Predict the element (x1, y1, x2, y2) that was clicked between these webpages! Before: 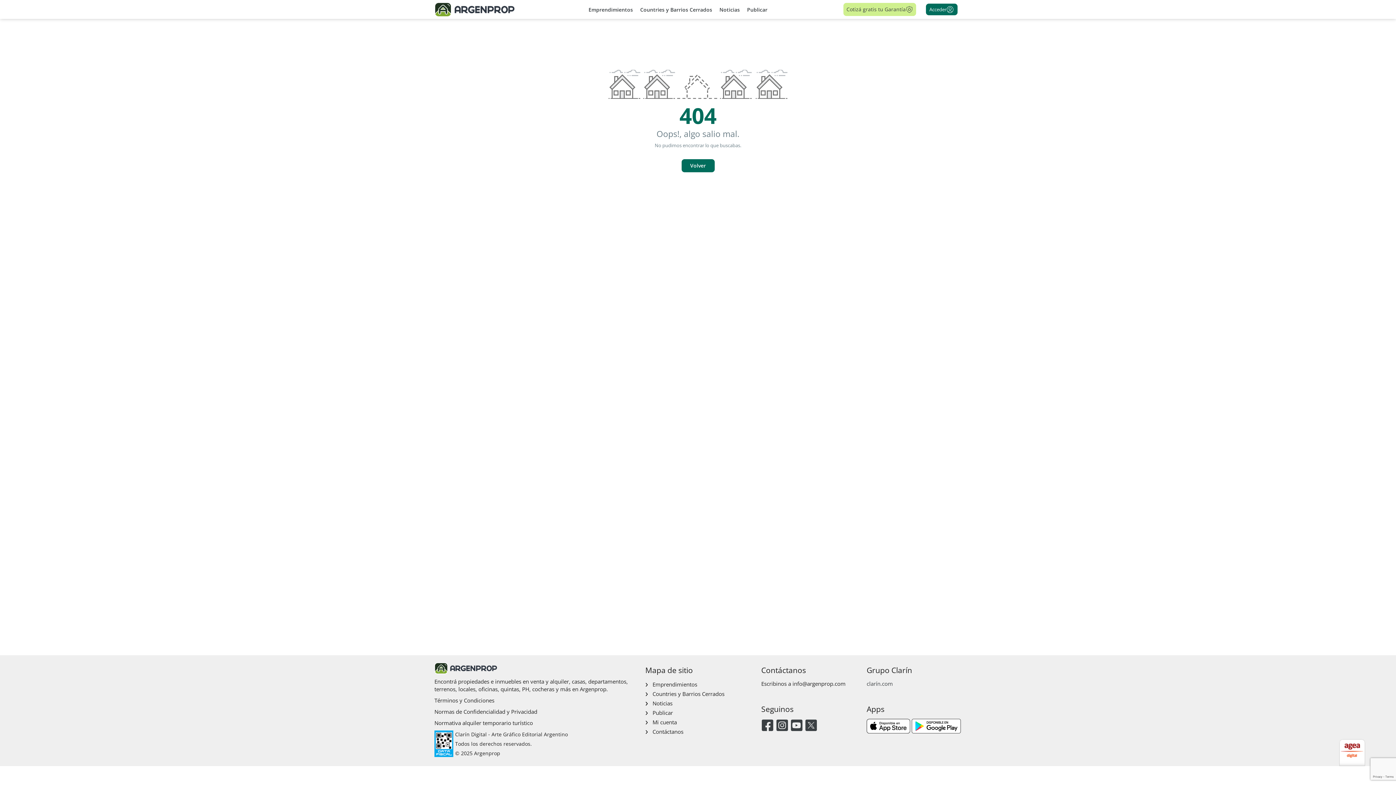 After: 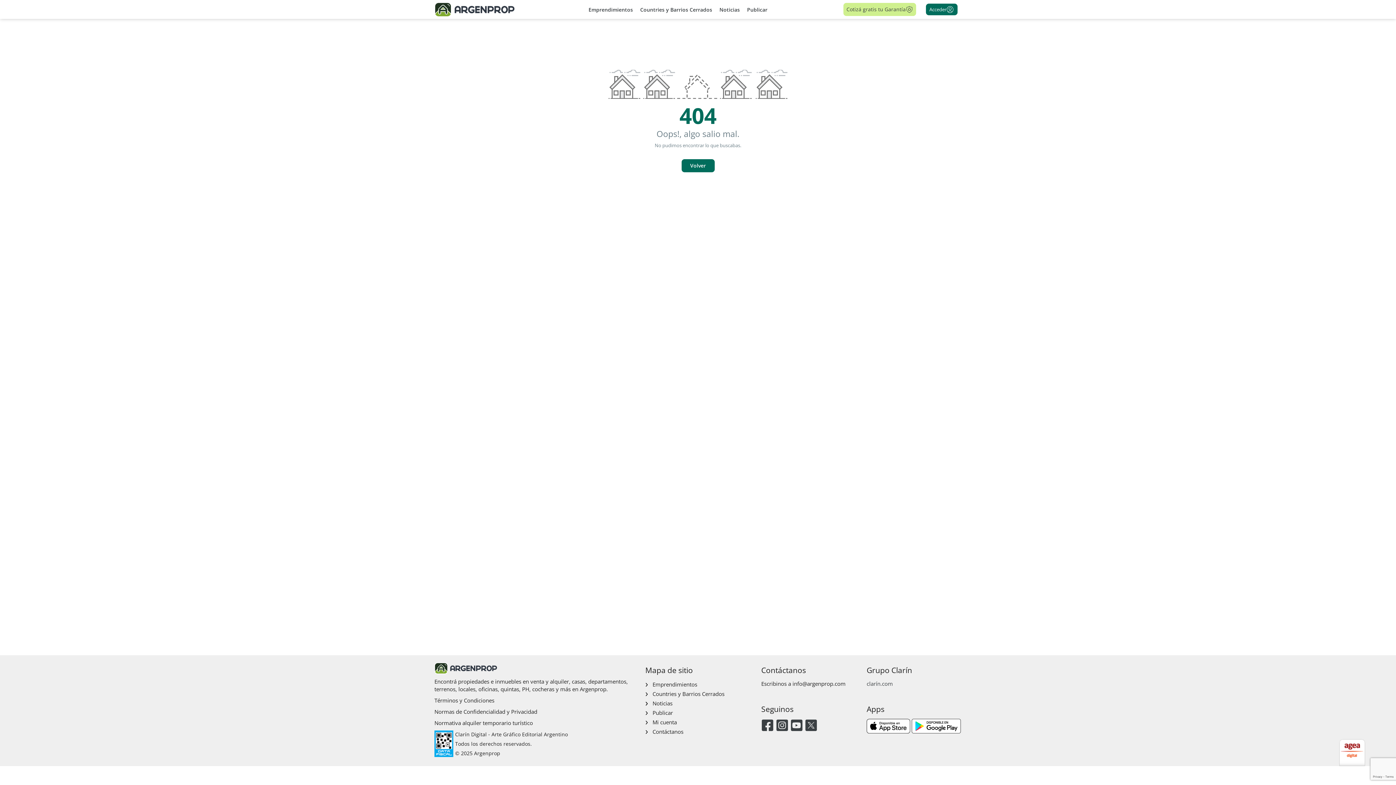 Action: label: Facebook bbox: (761, 717, 774, 734)